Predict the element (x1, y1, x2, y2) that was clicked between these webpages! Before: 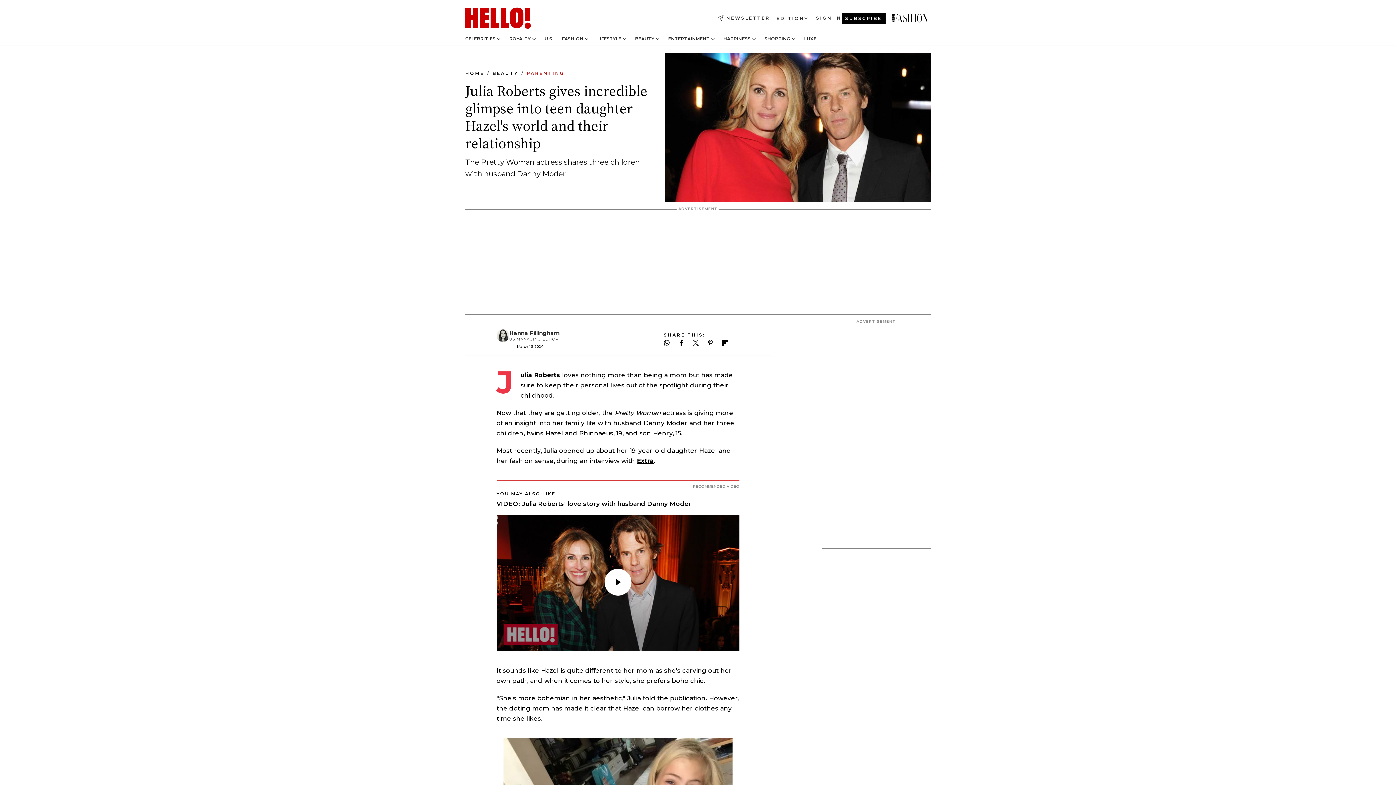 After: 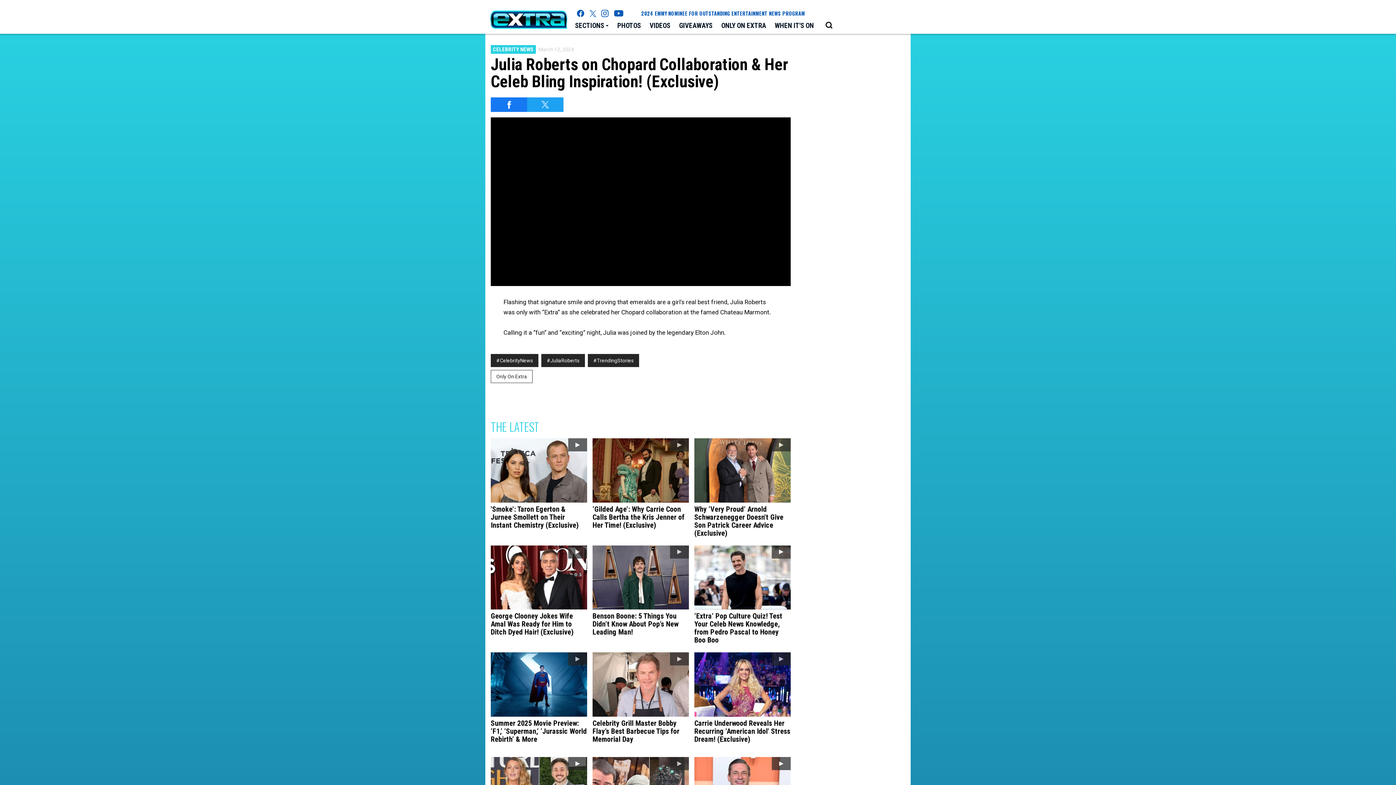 Action: bbox: (637, 457, 653, 464) label: Extra